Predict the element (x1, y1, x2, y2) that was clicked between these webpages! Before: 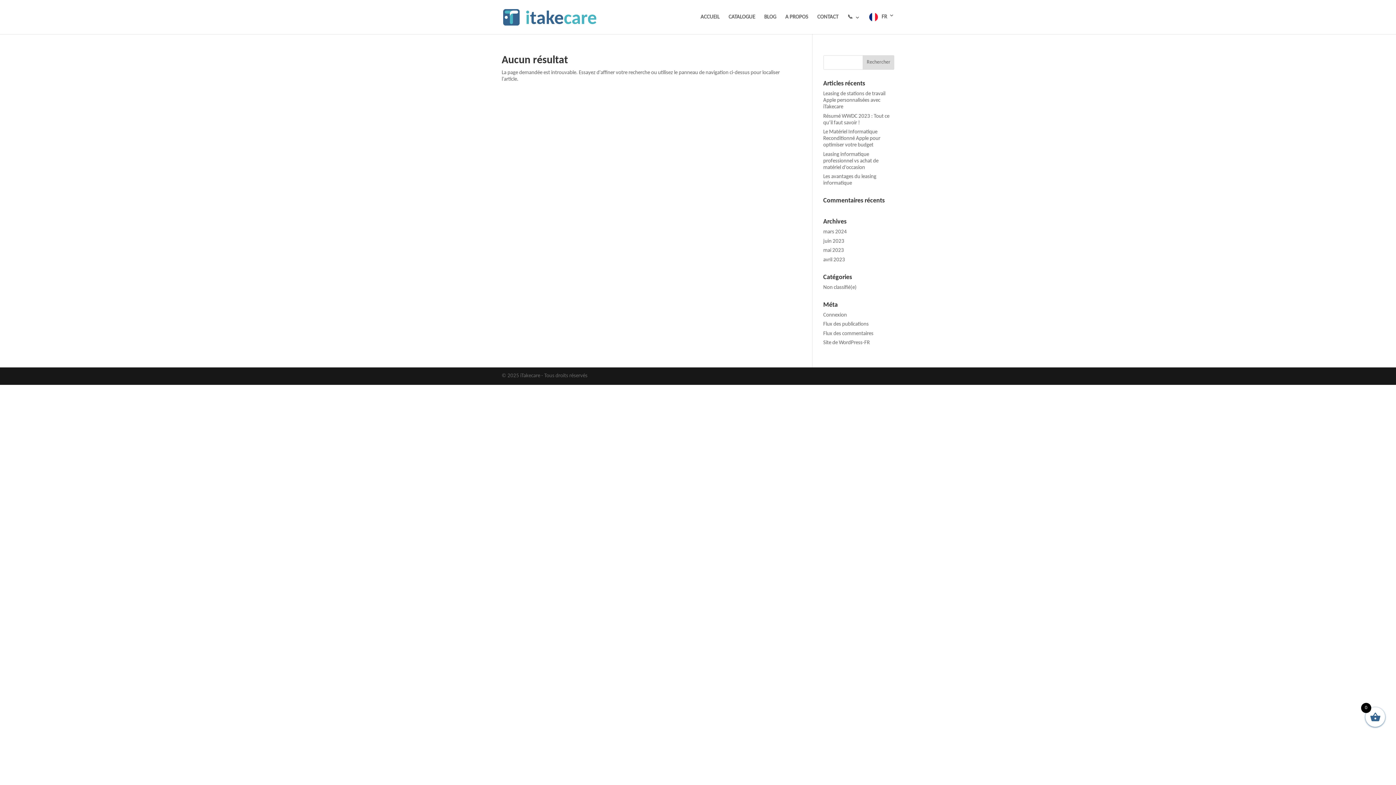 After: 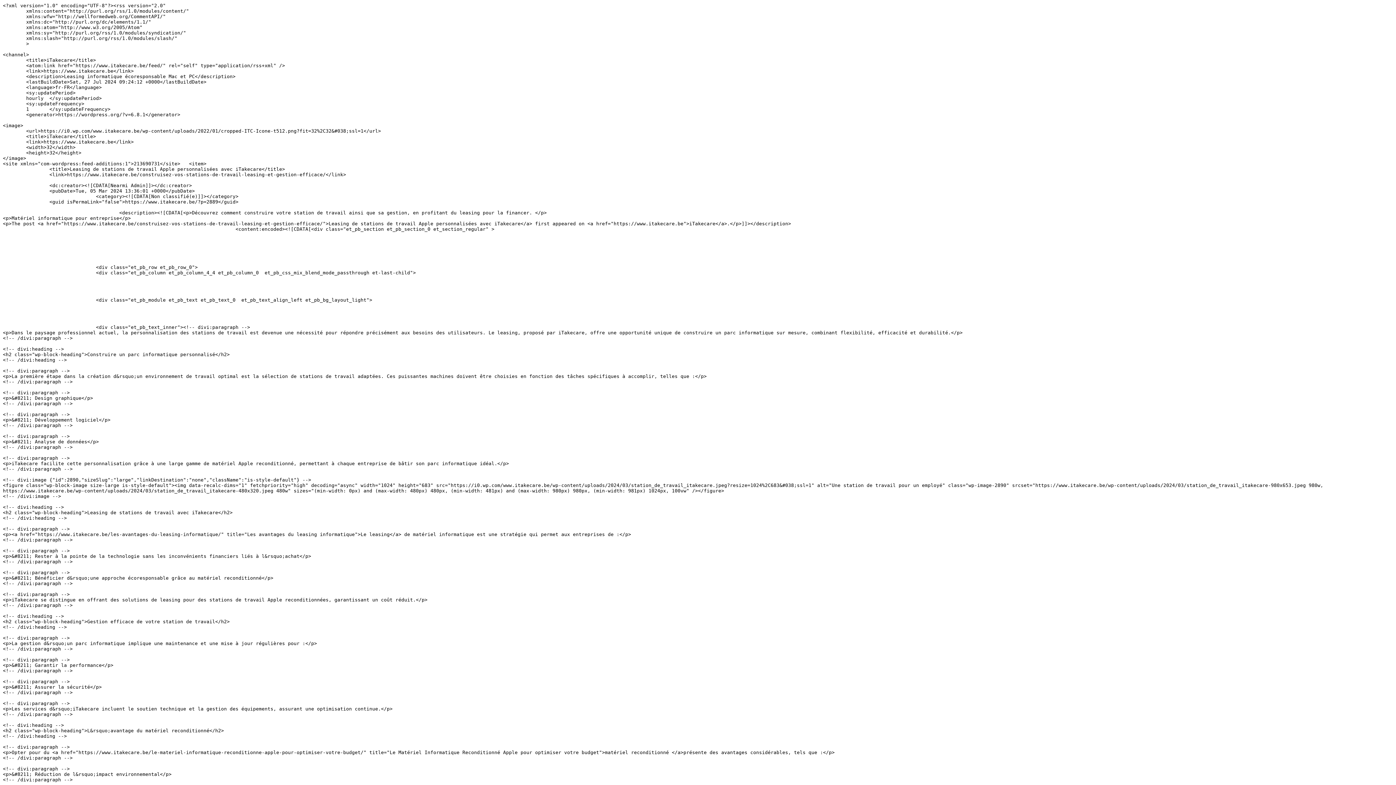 Action: label: Flux des publications bbox: (823, 321, 868, 327)